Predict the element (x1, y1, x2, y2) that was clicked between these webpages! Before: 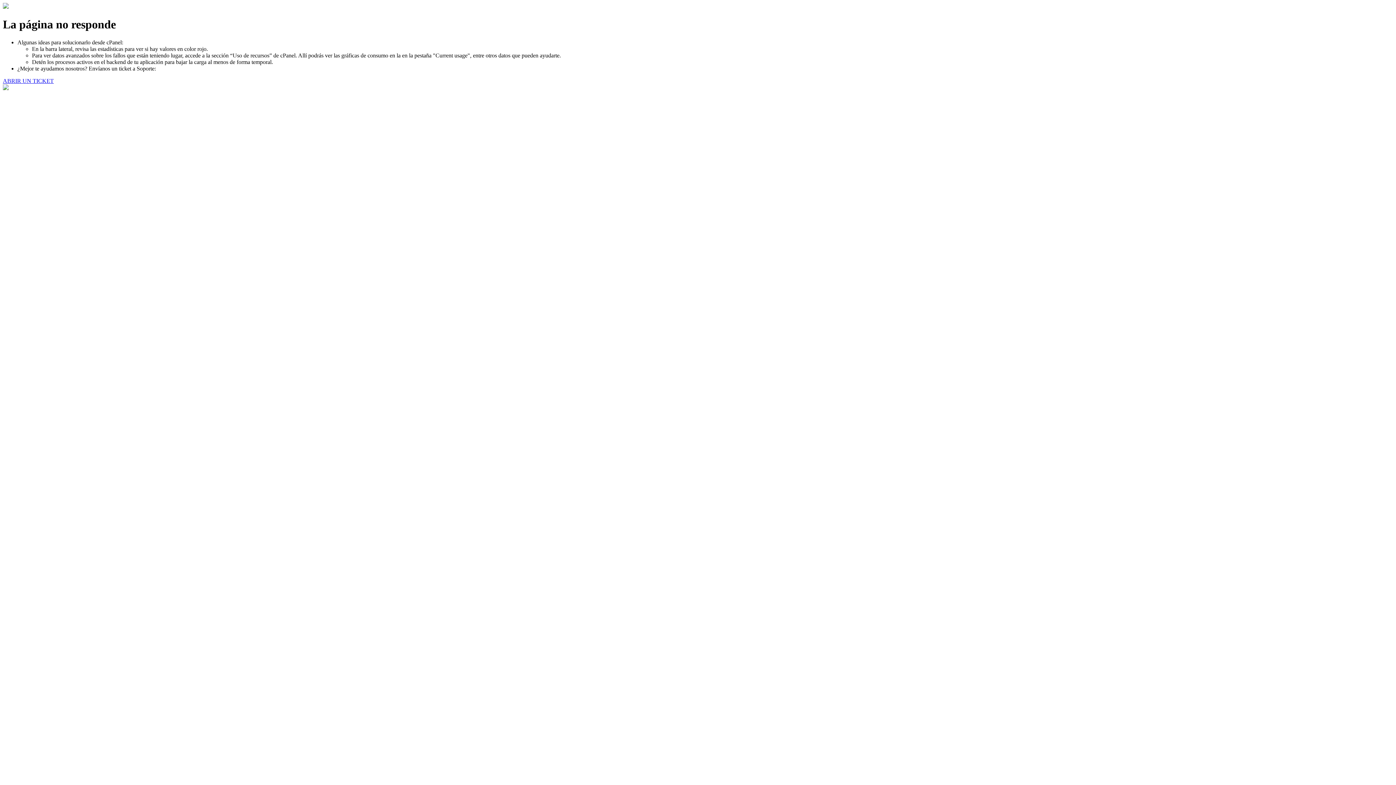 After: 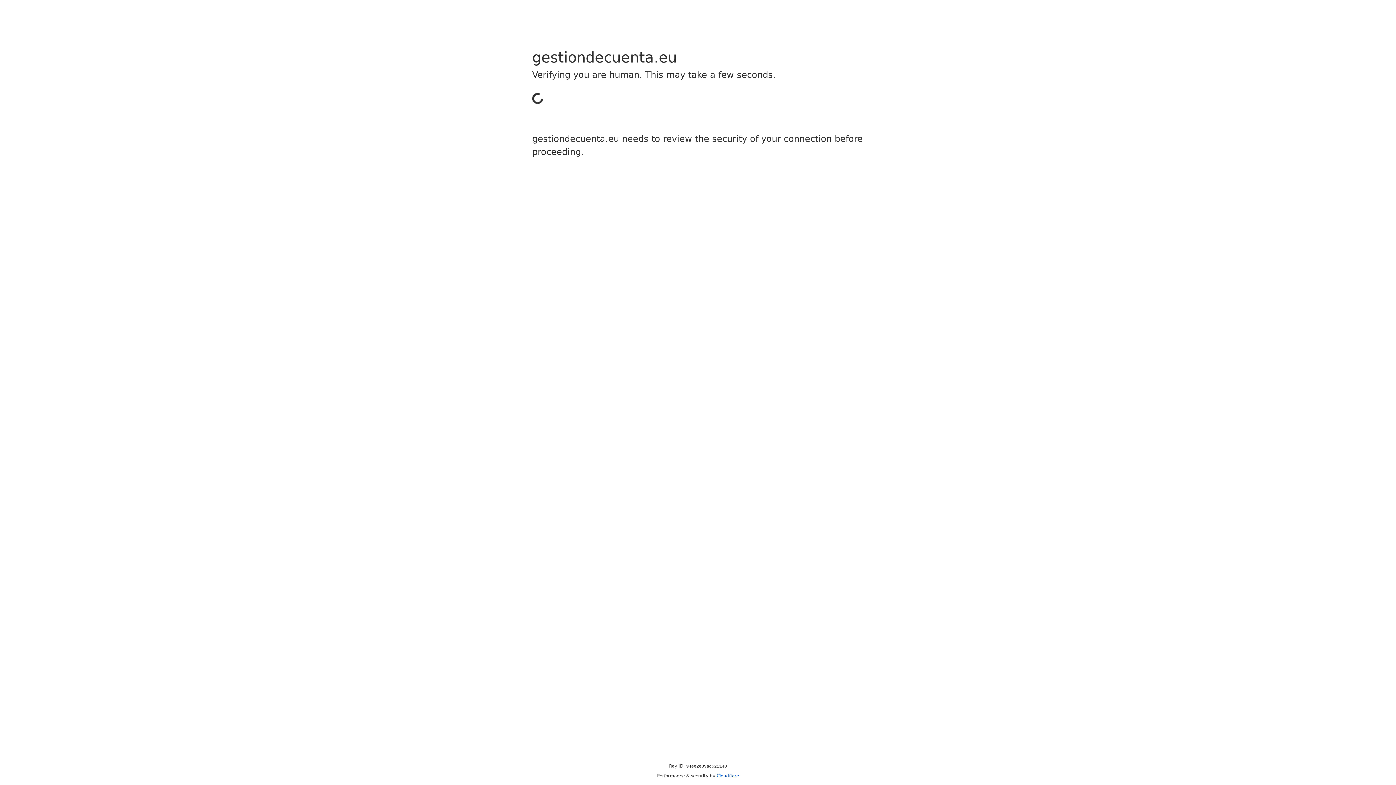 Action: label: ABRIR UN TICKET bbox: (2, 77, 53, 83)